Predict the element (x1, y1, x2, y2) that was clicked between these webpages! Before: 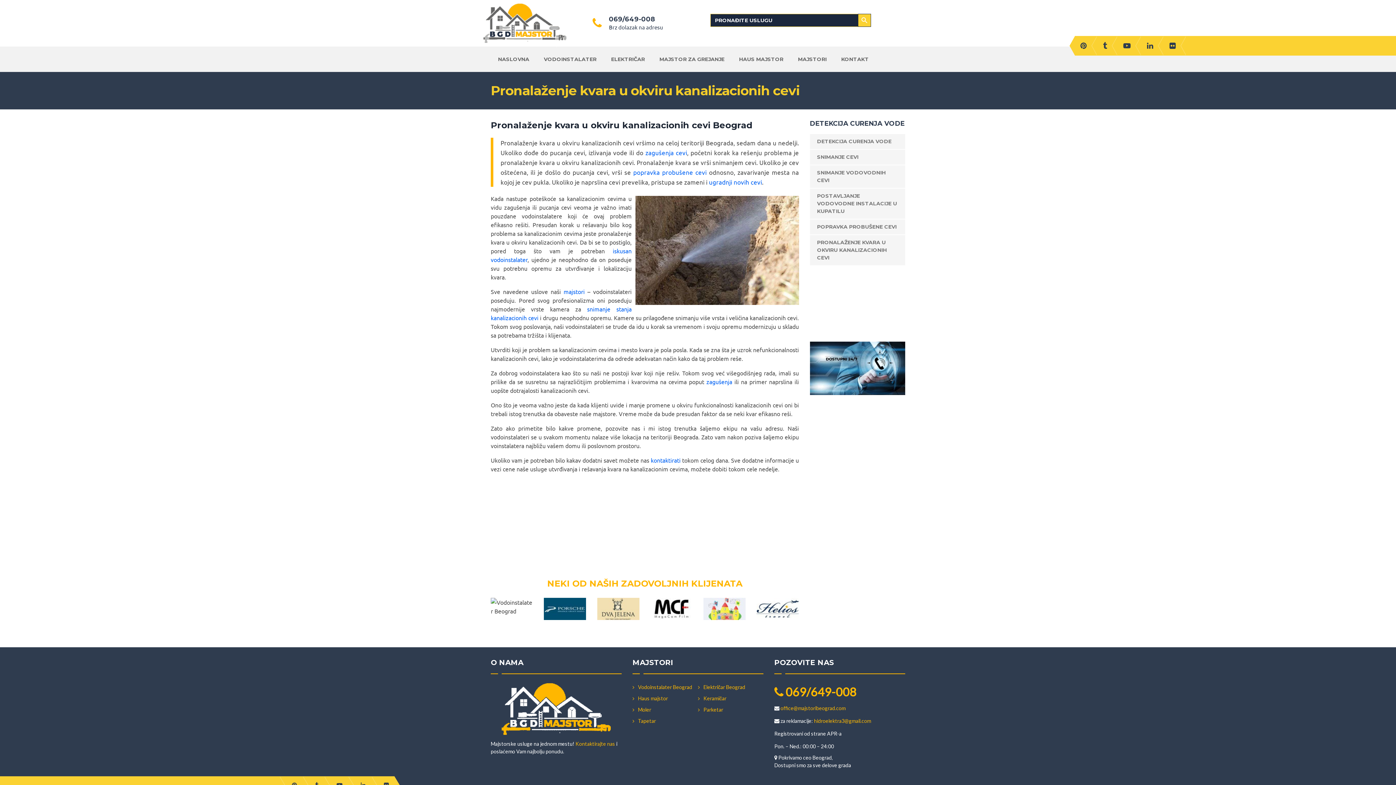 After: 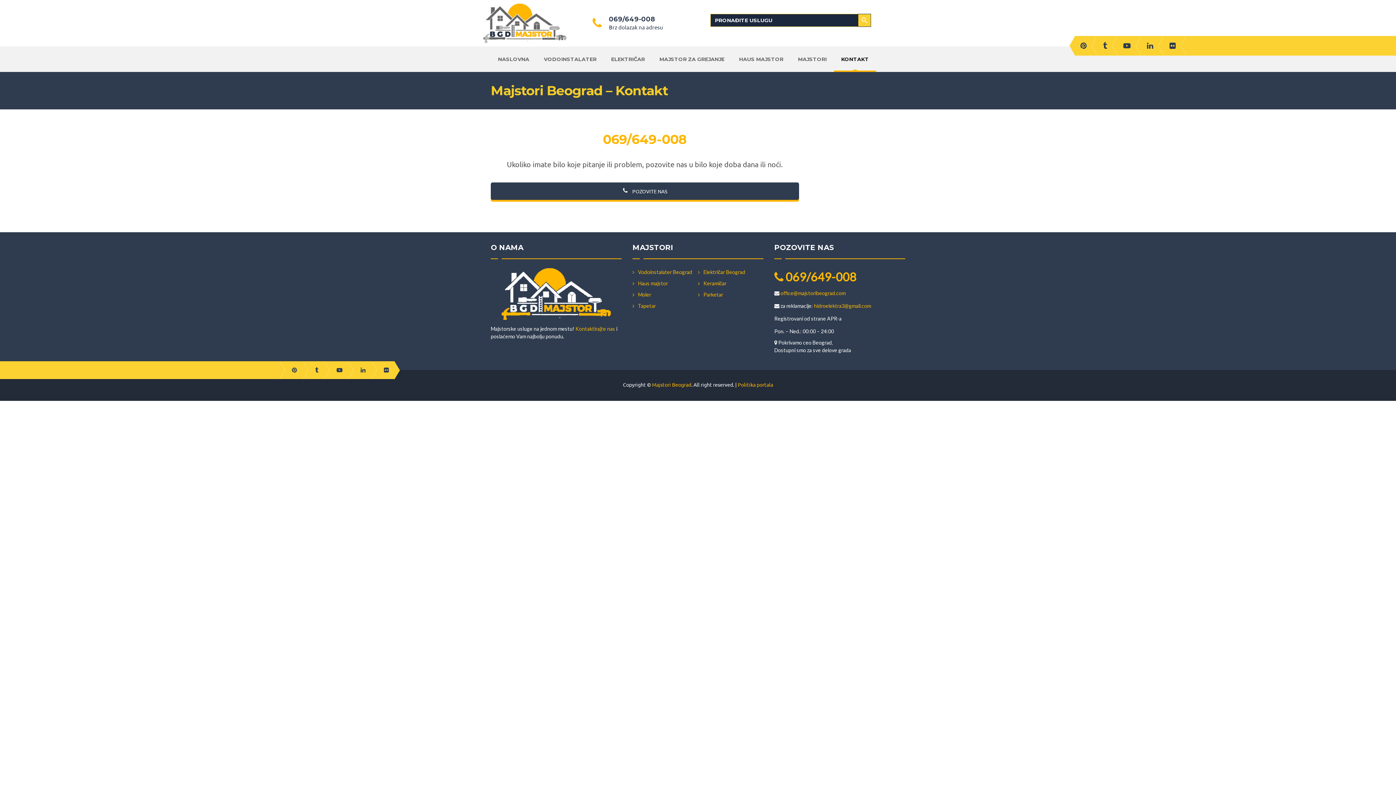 Action: bbox: (810, 341, 905, 395)